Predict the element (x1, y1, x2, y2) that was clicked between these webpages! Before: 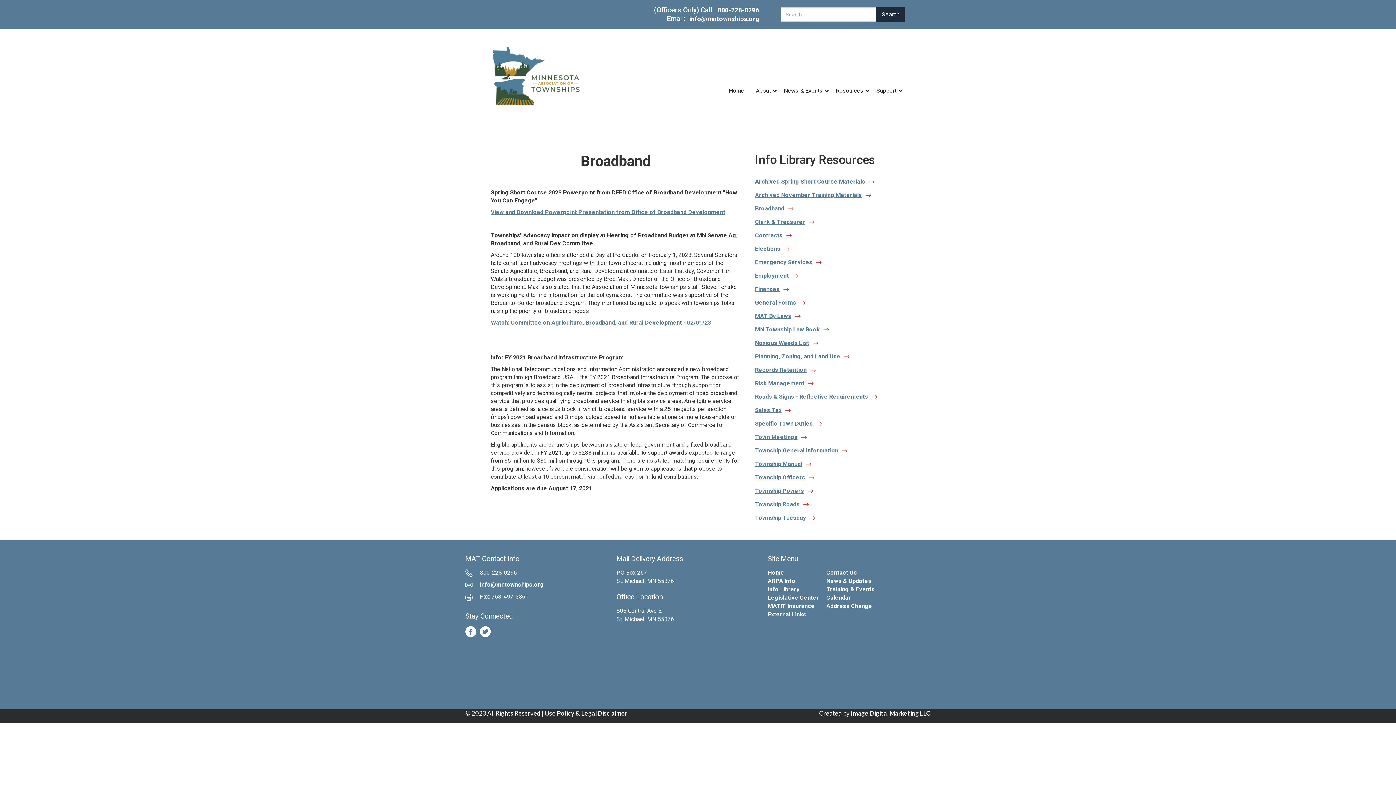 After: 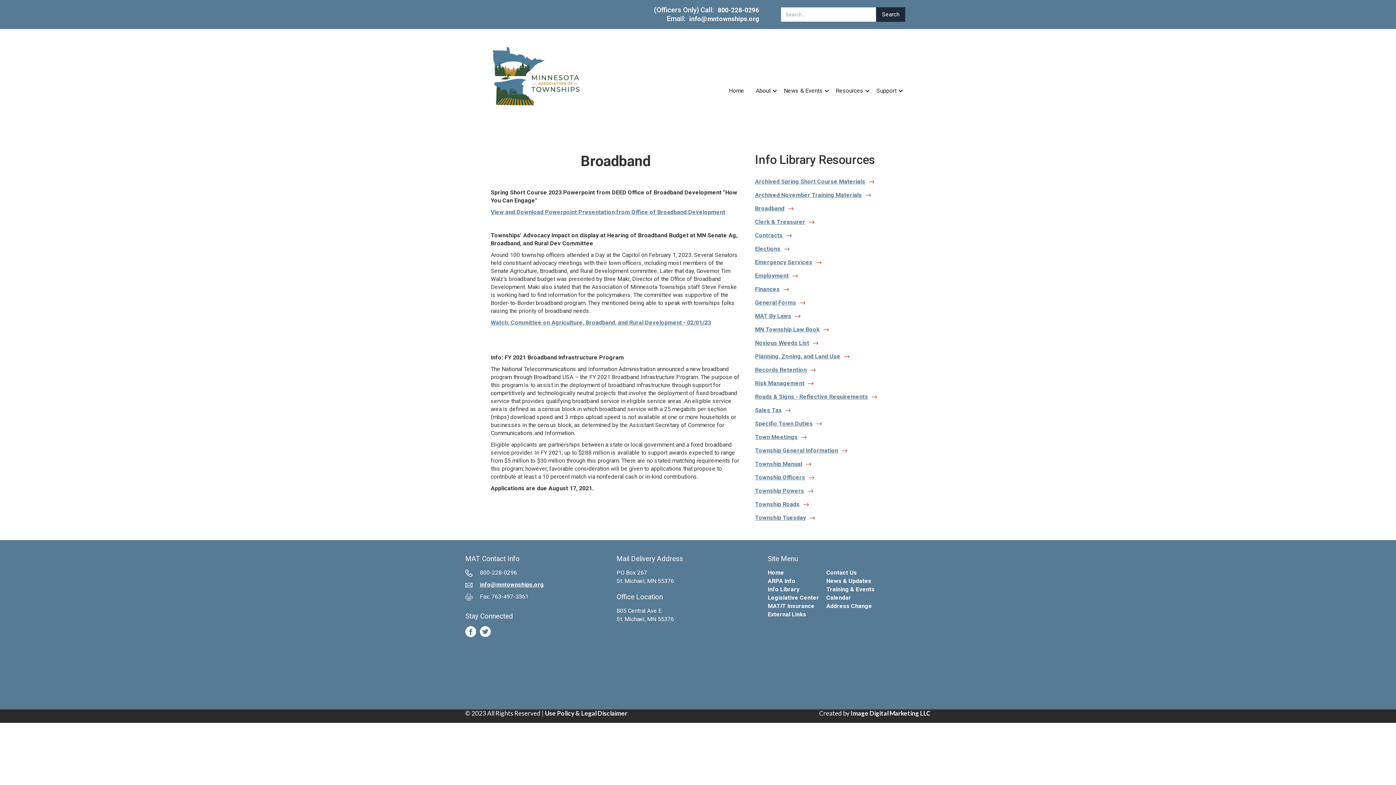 Action: bbox: (490, 208, 725, 215) label: View and Download Powerpoint Presentation from Office of Broadband Development